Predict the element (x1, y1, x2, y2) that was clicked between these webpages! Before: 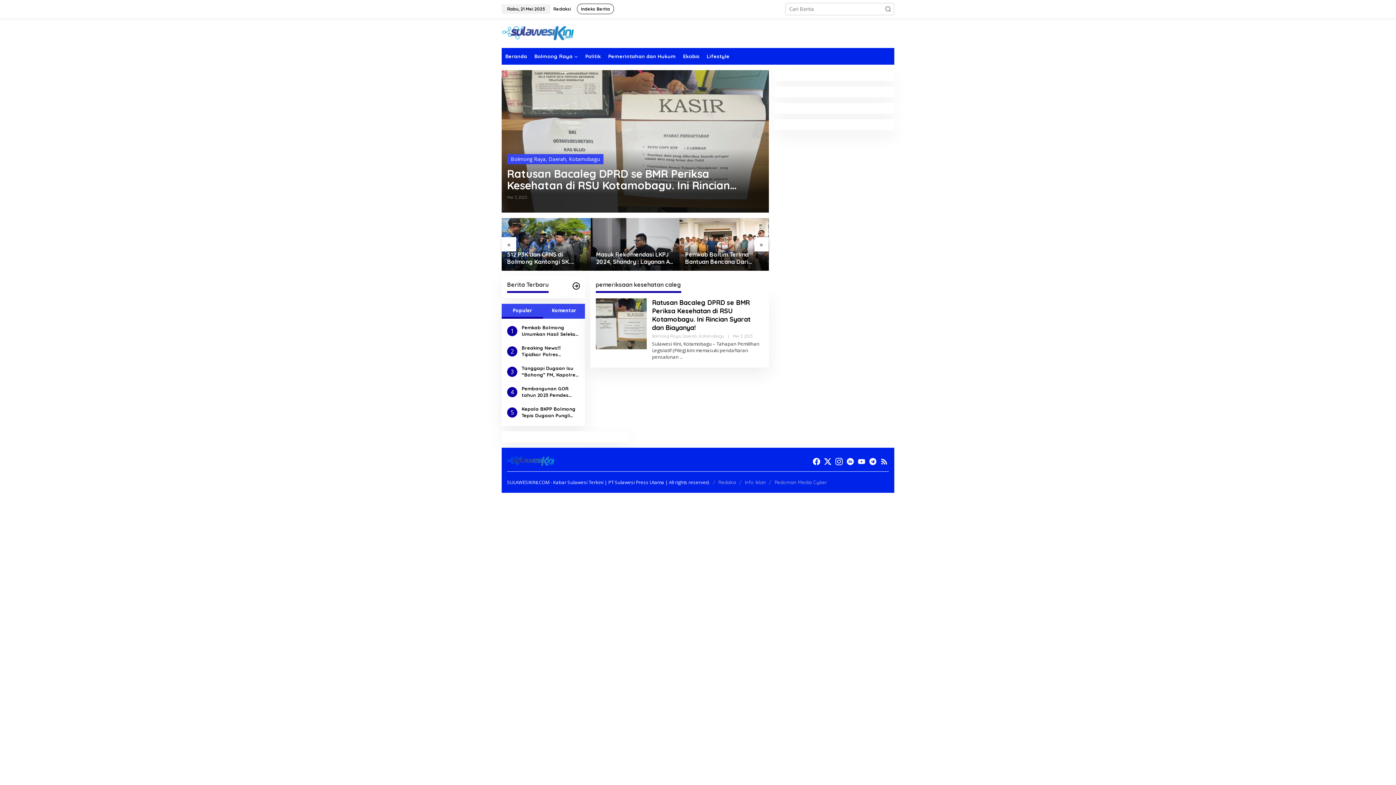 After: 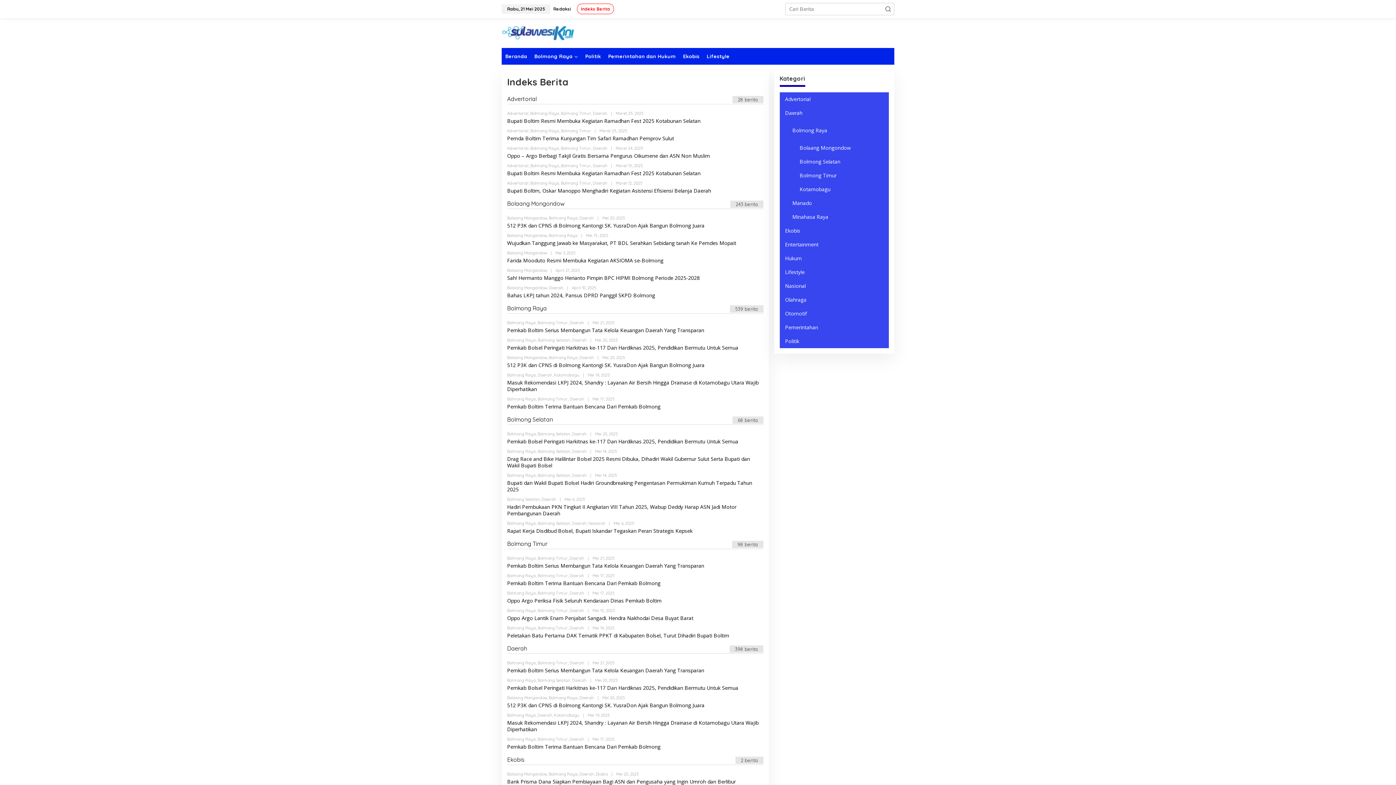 Action: label: Indeks Berita bbox: (574, 0, 617, 18)